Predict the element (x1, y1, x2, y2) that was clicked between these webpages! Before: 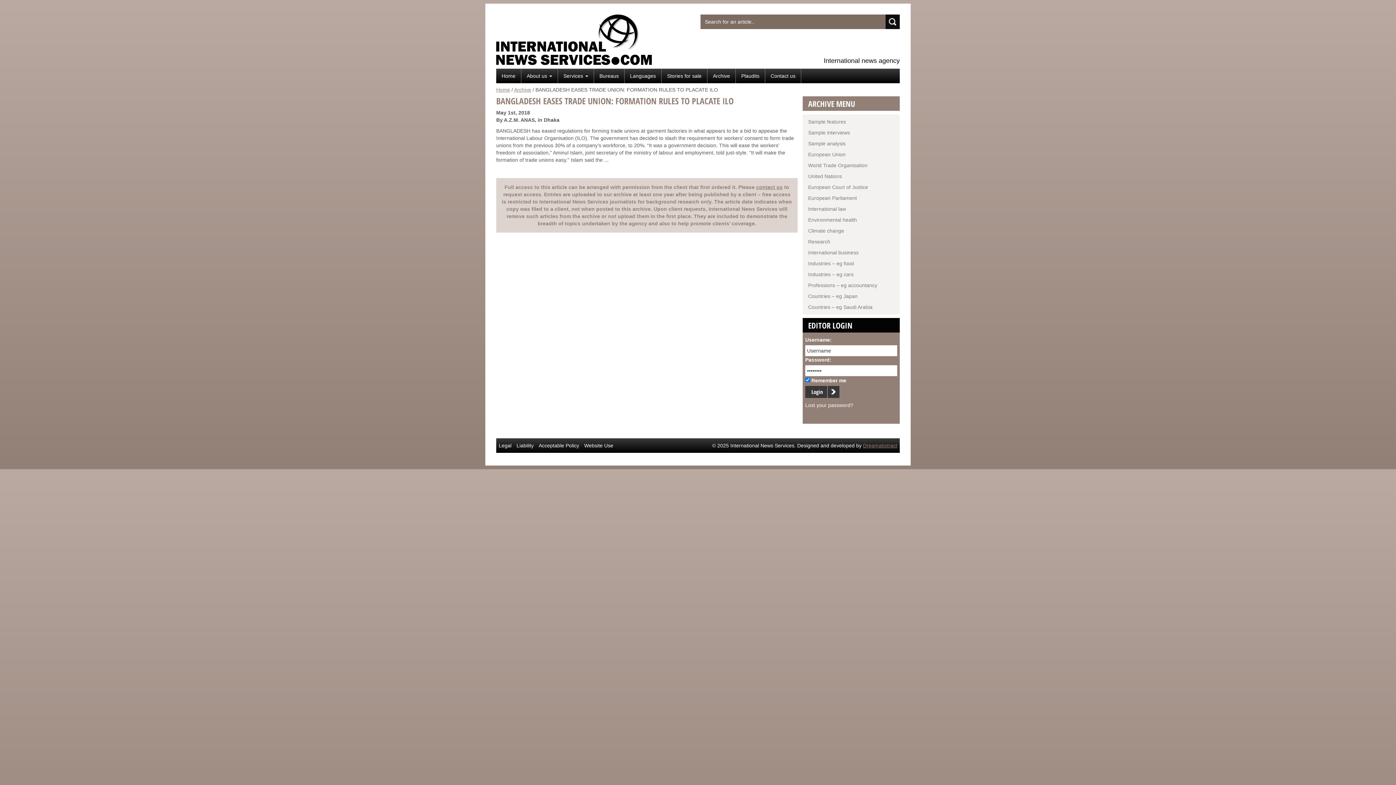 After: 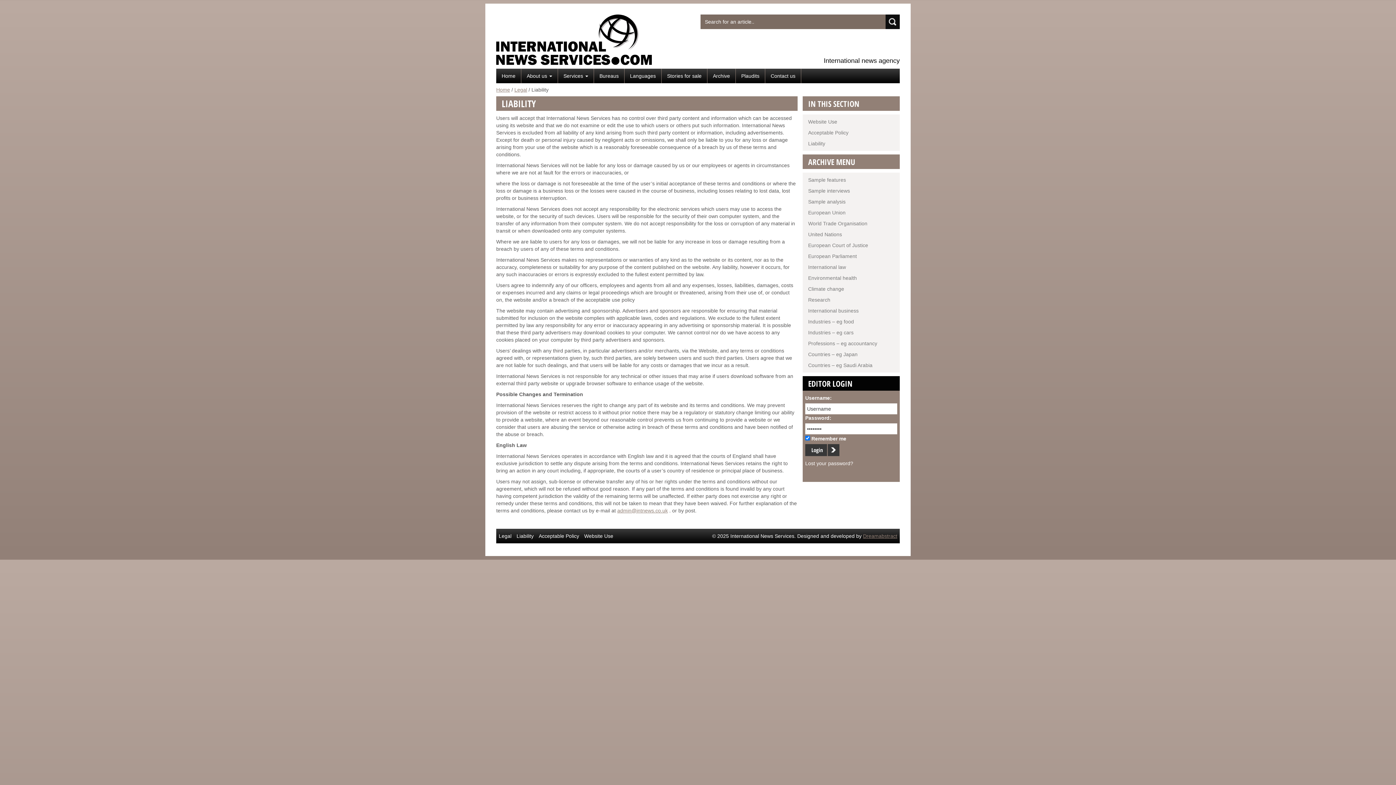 Action: bbox: (516, 442, 533, 448) label: Liability